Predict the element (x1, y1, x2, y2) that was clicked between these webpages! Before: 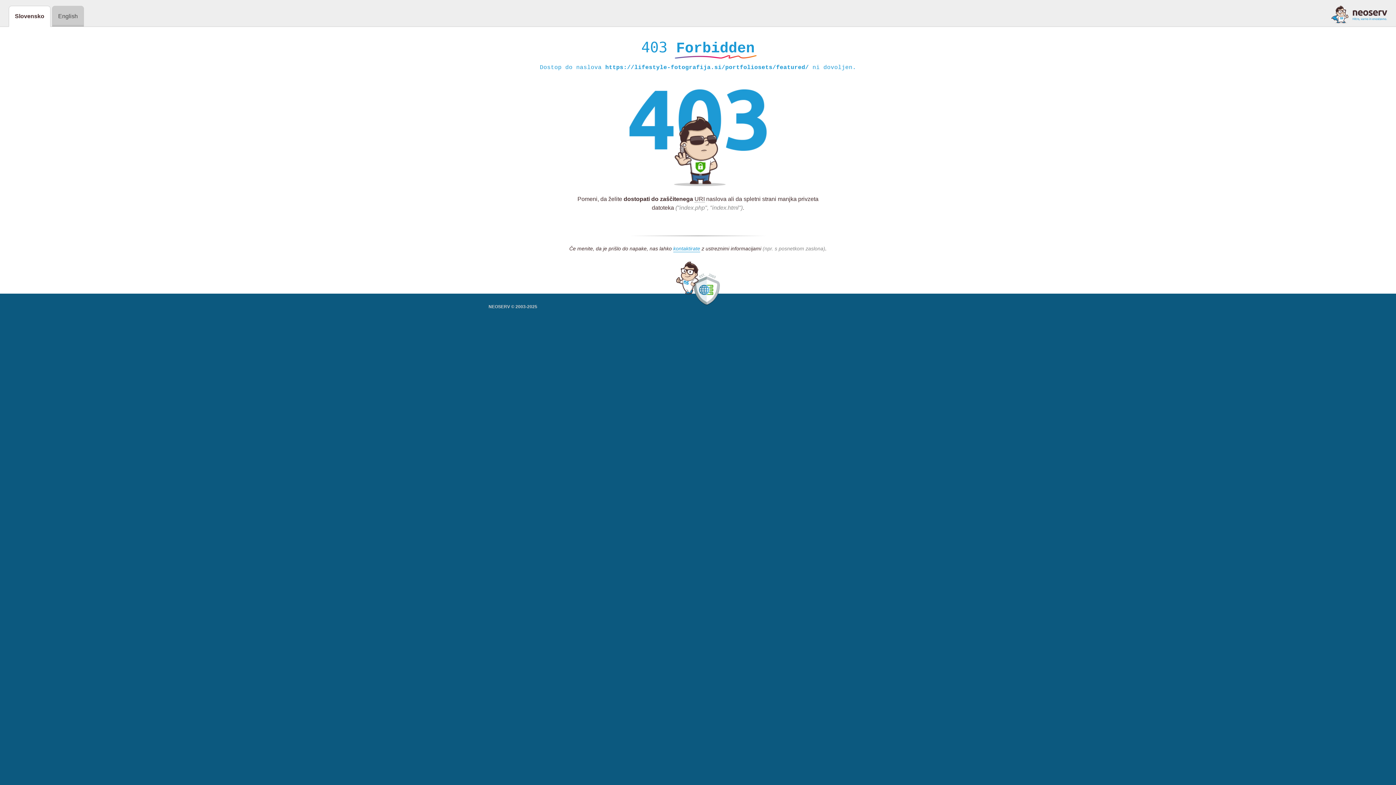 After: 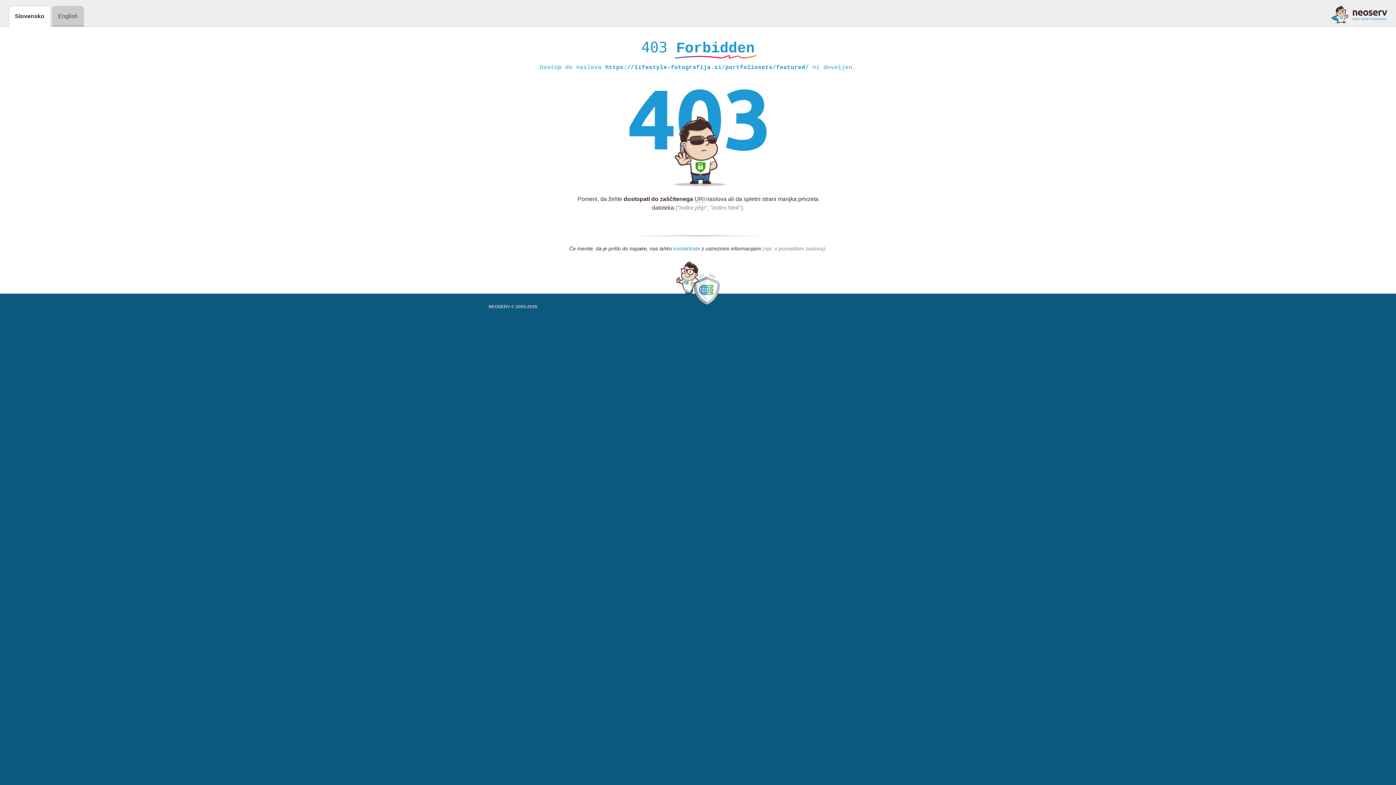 Action: bbox: (673, 245, 700, 252) label: kontaktirate